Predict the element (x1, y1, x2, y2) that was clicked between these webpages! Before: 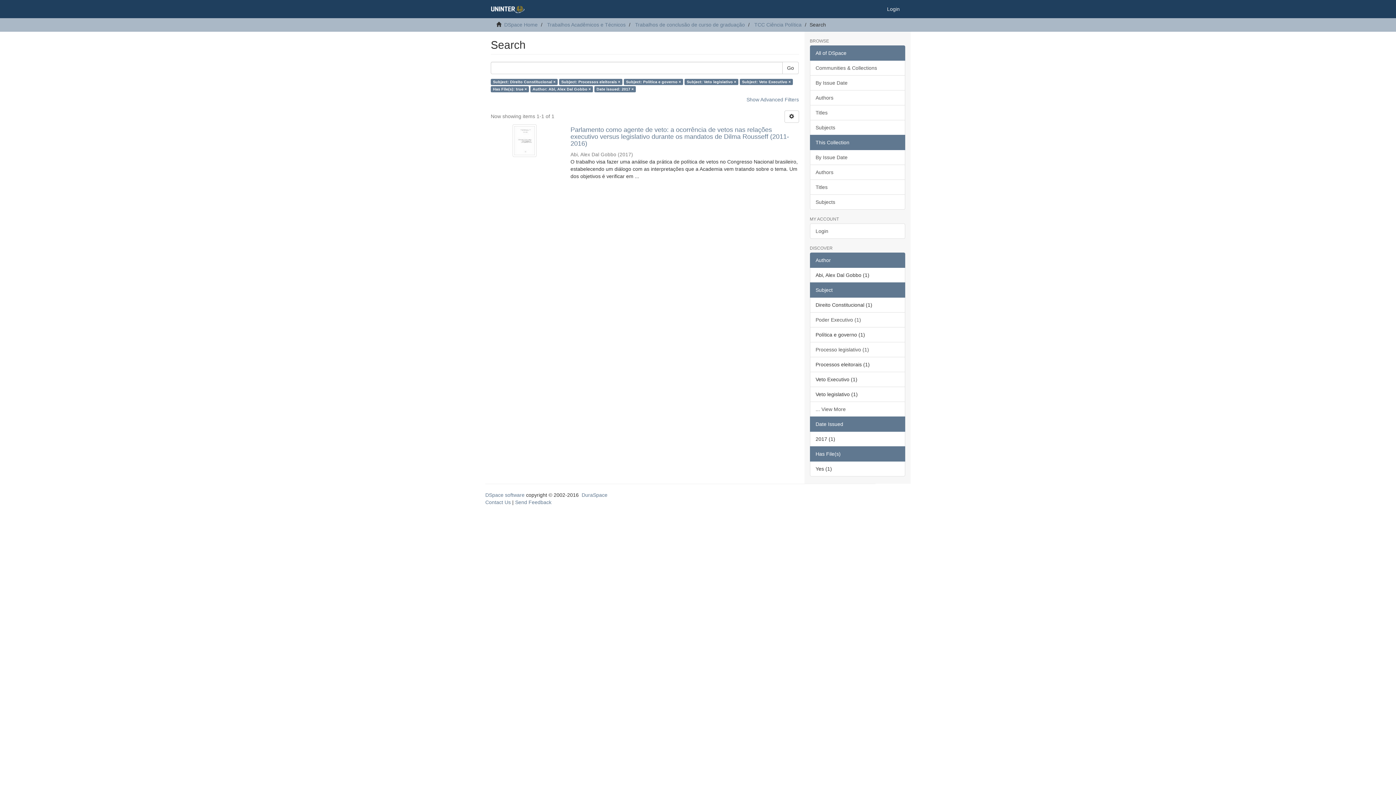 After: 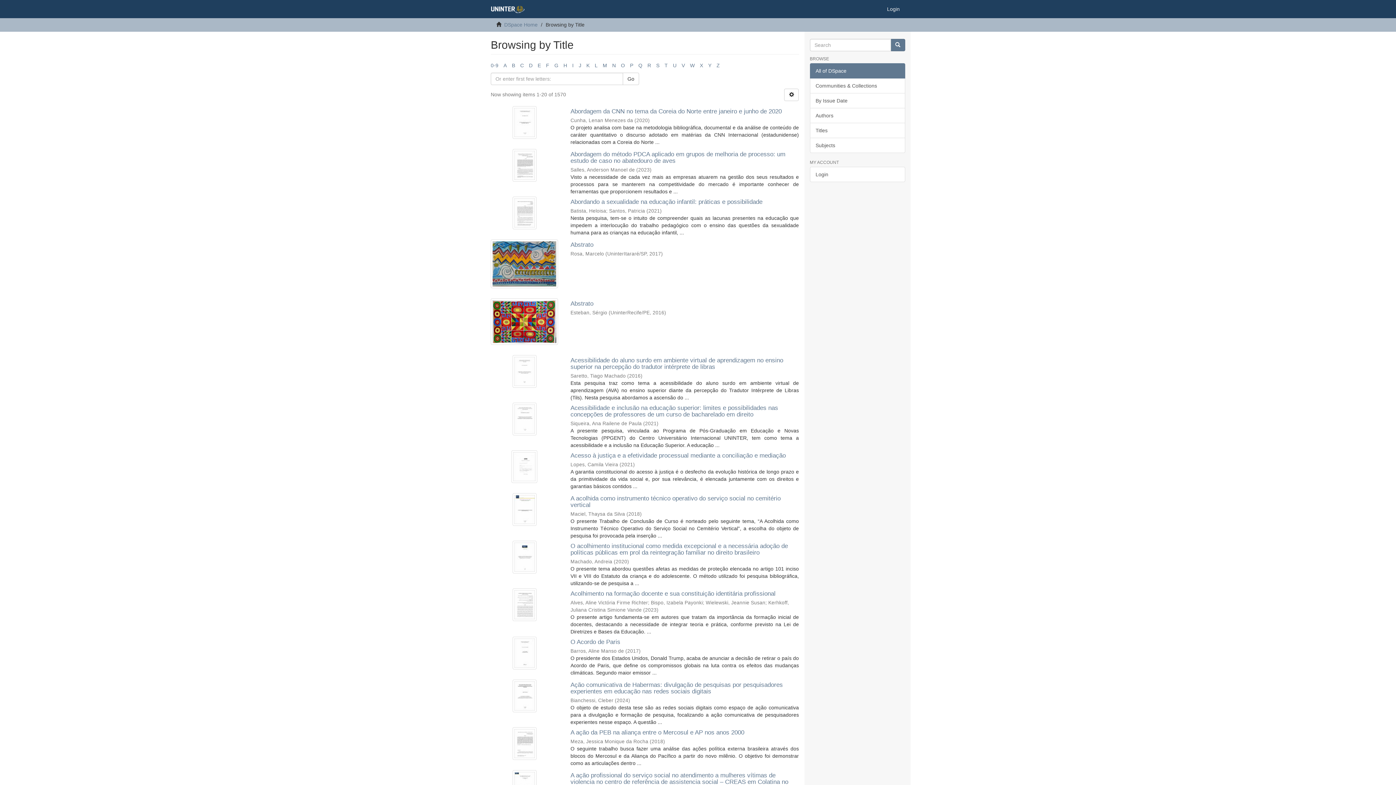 Action: bbox: (810, 105, 905, 120) label: Titles